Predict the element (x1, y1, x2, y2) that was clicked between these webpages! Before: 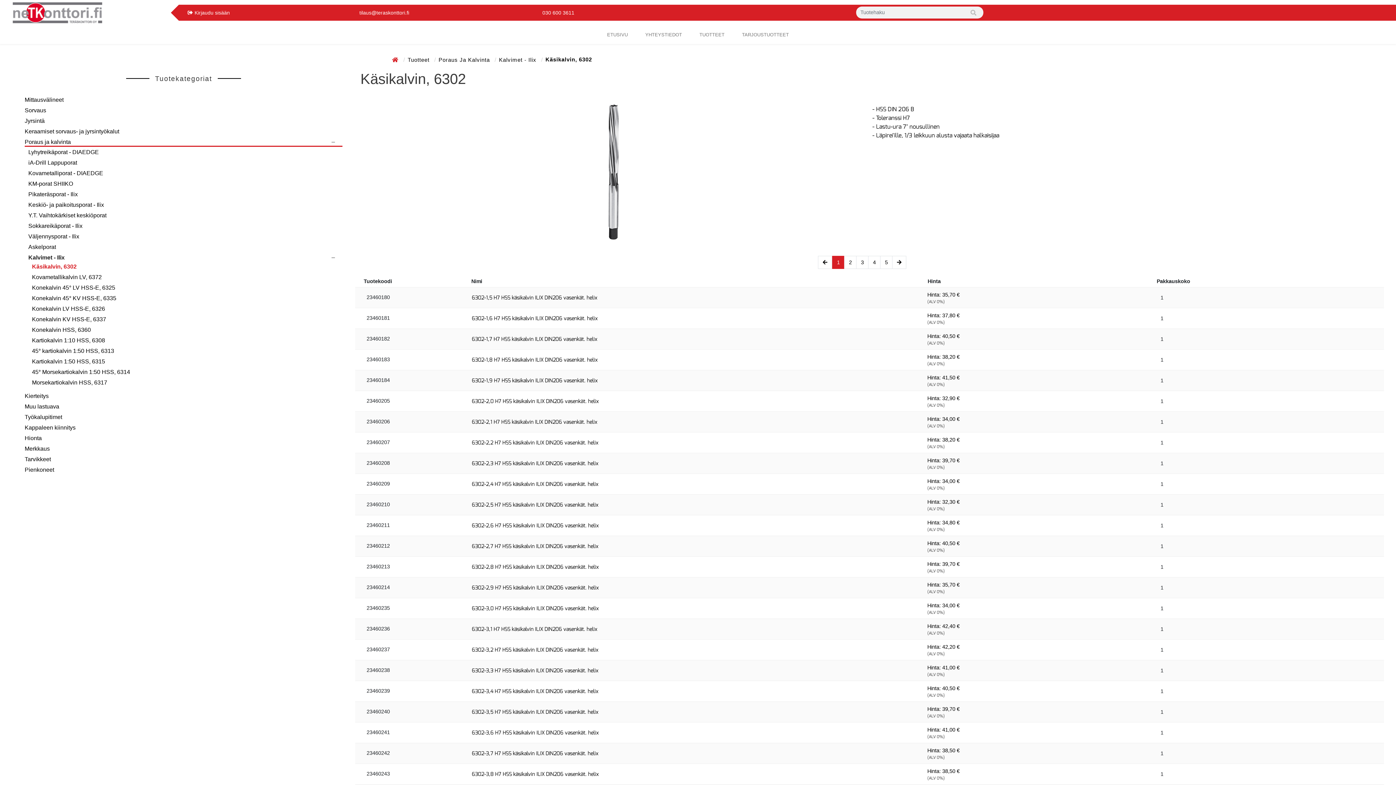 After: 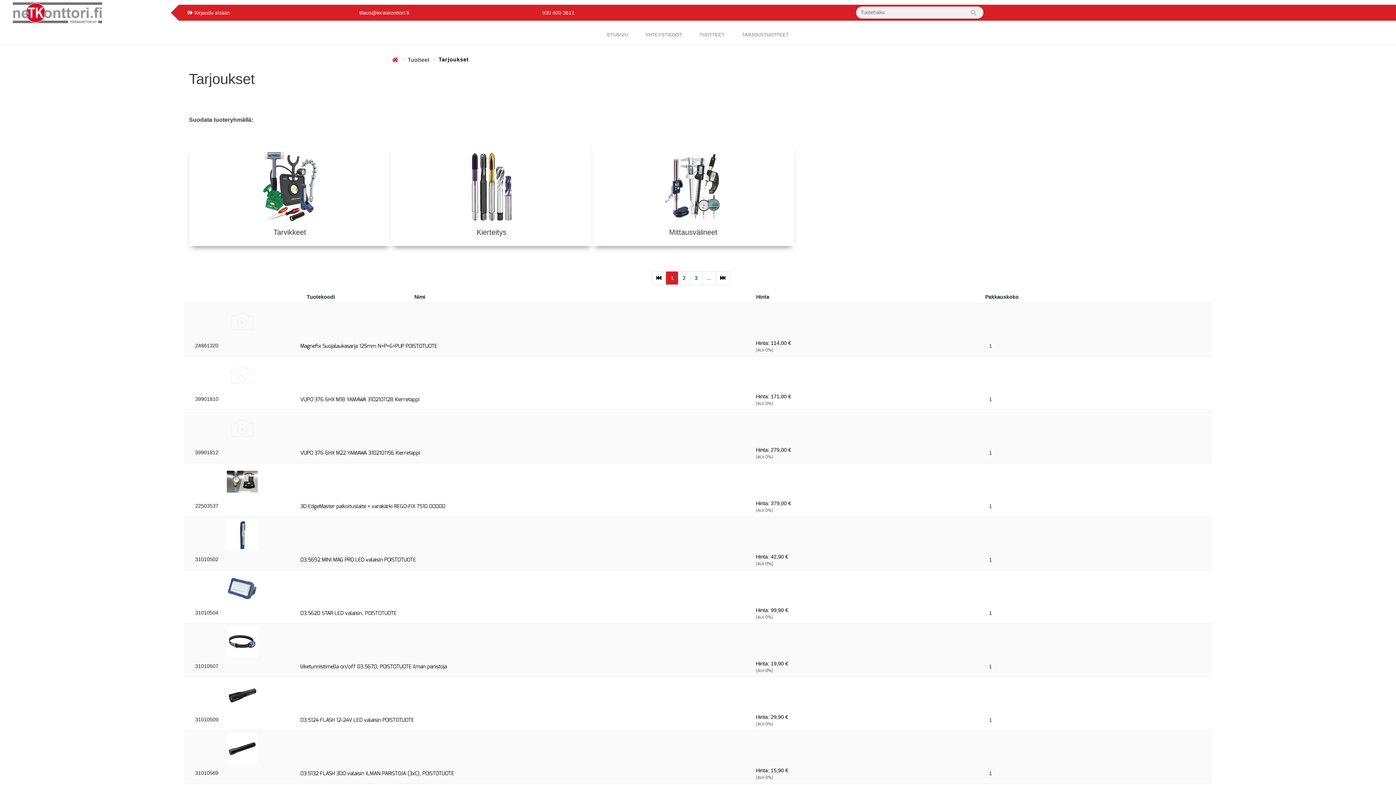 Action: bbox: (739, 28, 792, 40) label: TARJOUSTUOTTEET